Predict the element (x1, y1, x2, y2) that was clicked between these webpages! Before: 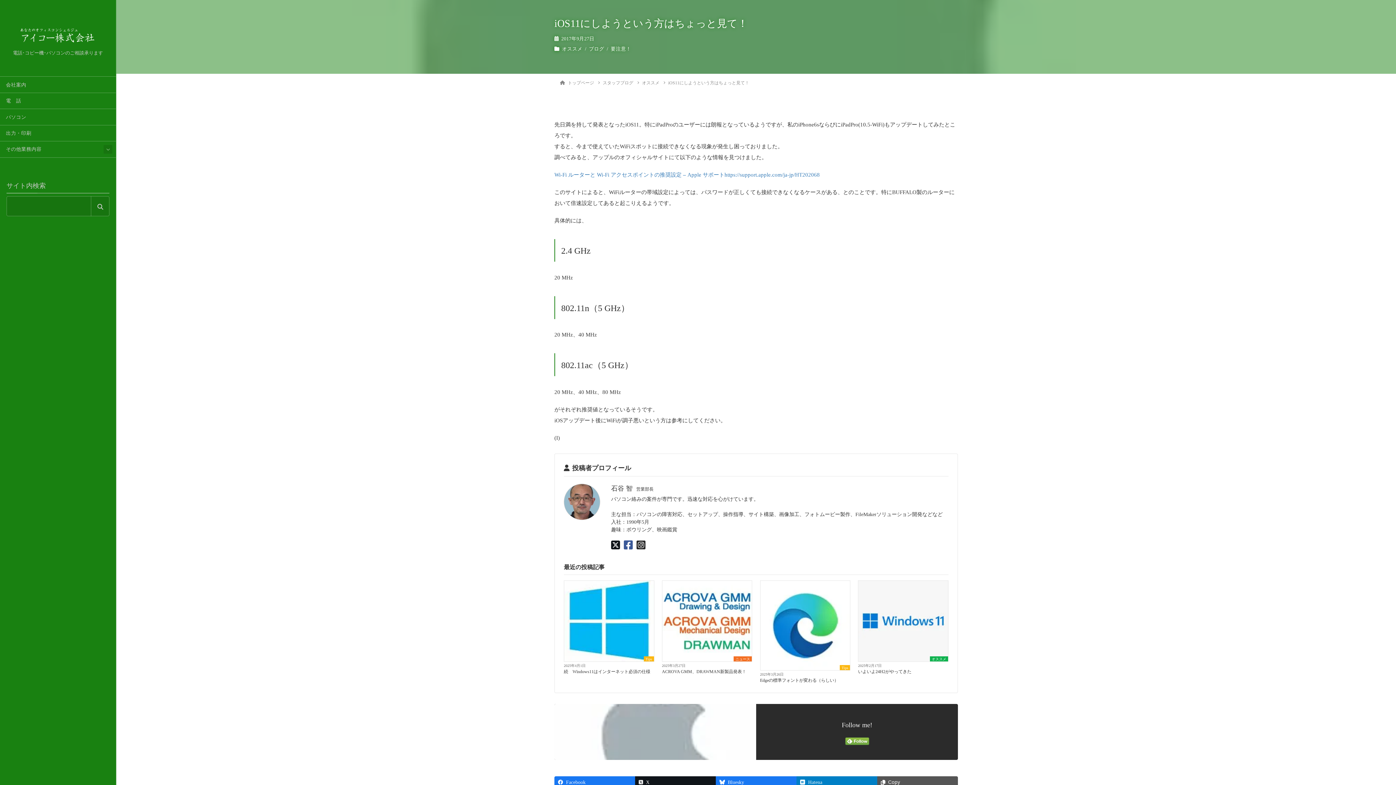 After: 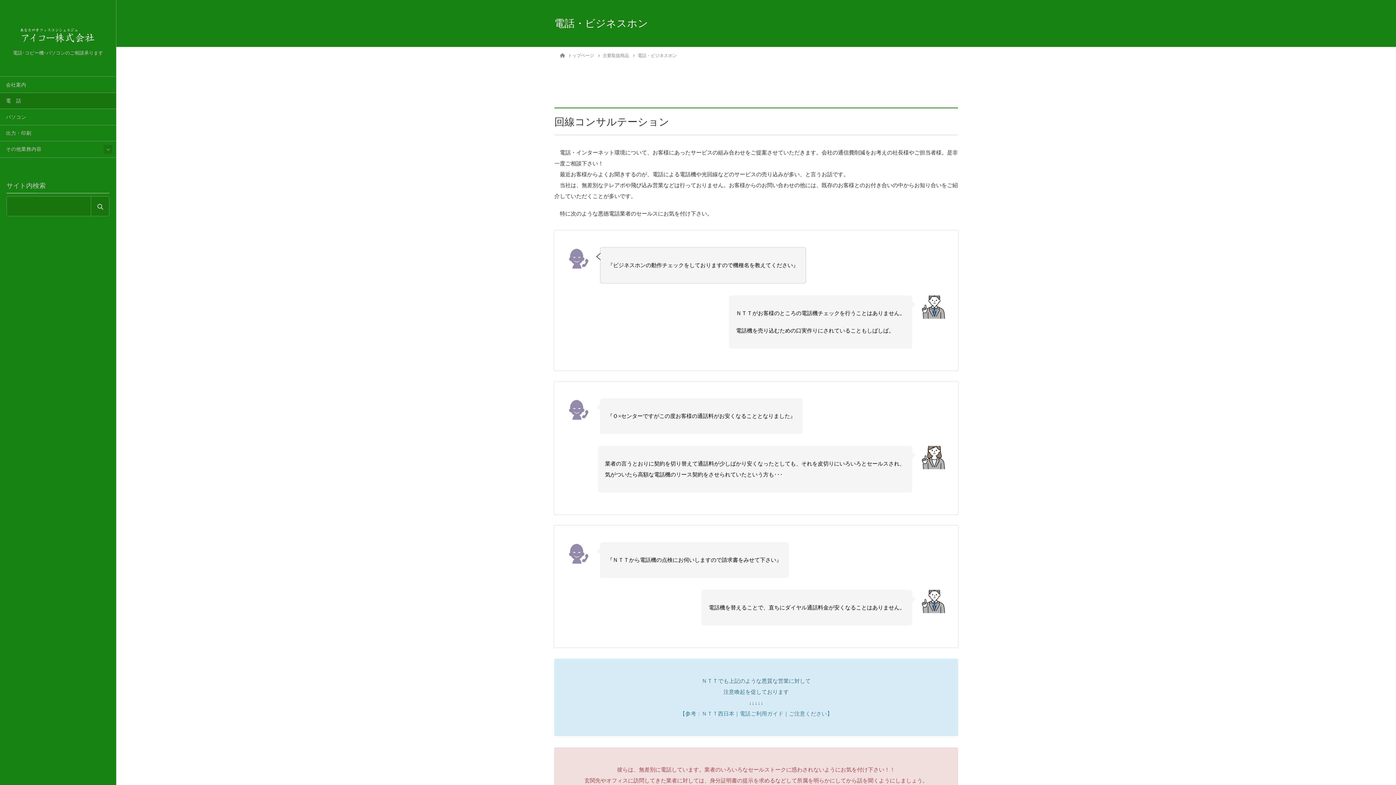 Action: bbox: (0, 93, 116, 108) label: 電　話